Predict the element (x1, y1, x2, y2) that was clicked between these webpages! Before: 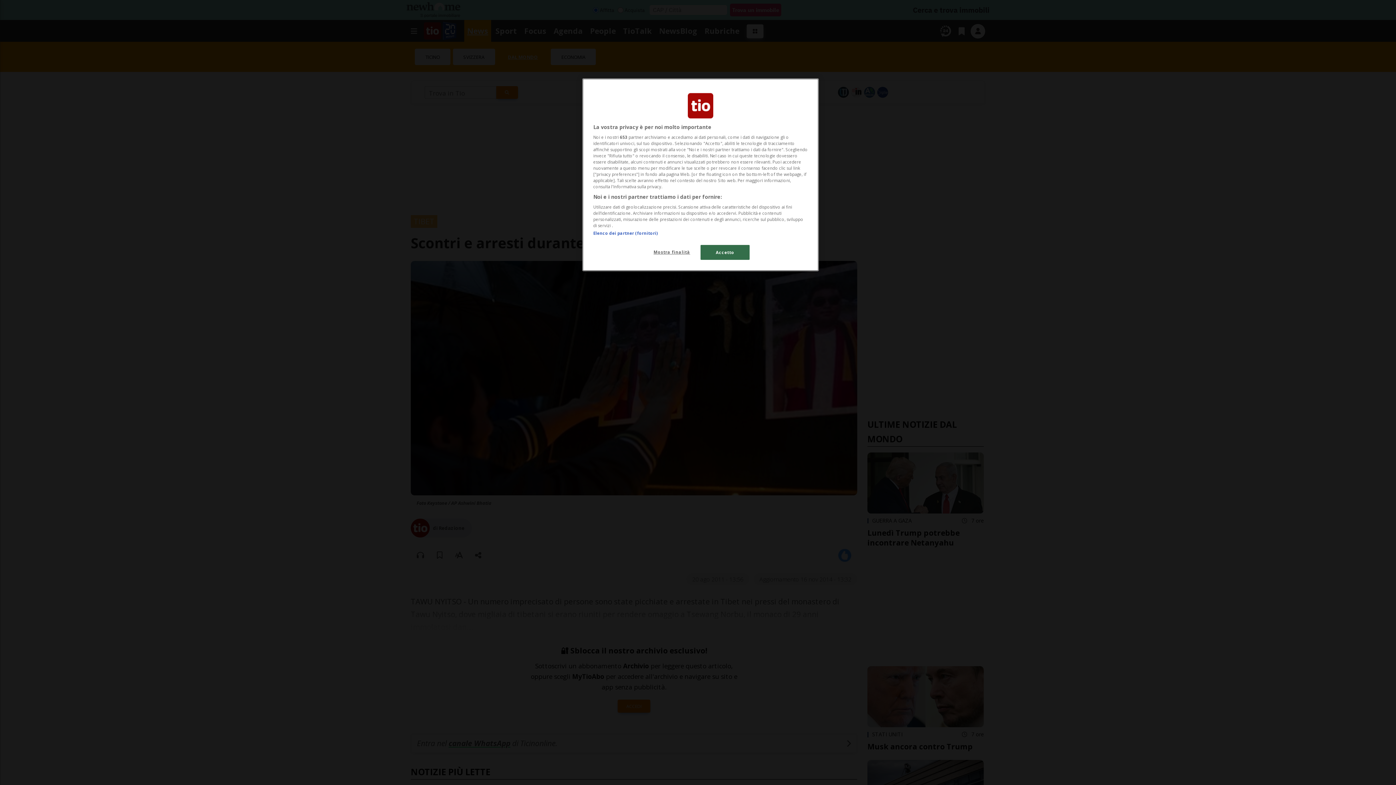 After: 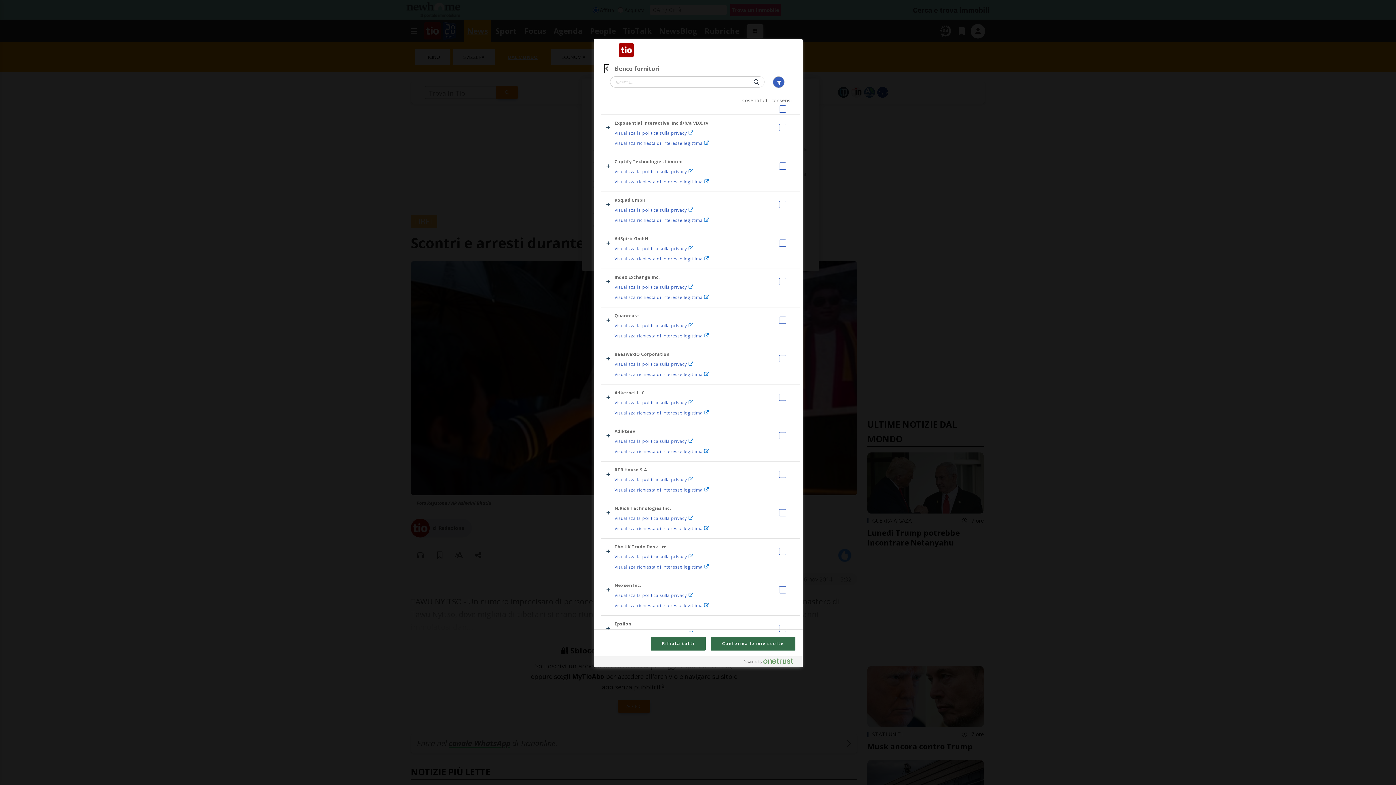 Action: bbox: (593, 230, 657, 236) label: Elenco dei partner (fornitori)